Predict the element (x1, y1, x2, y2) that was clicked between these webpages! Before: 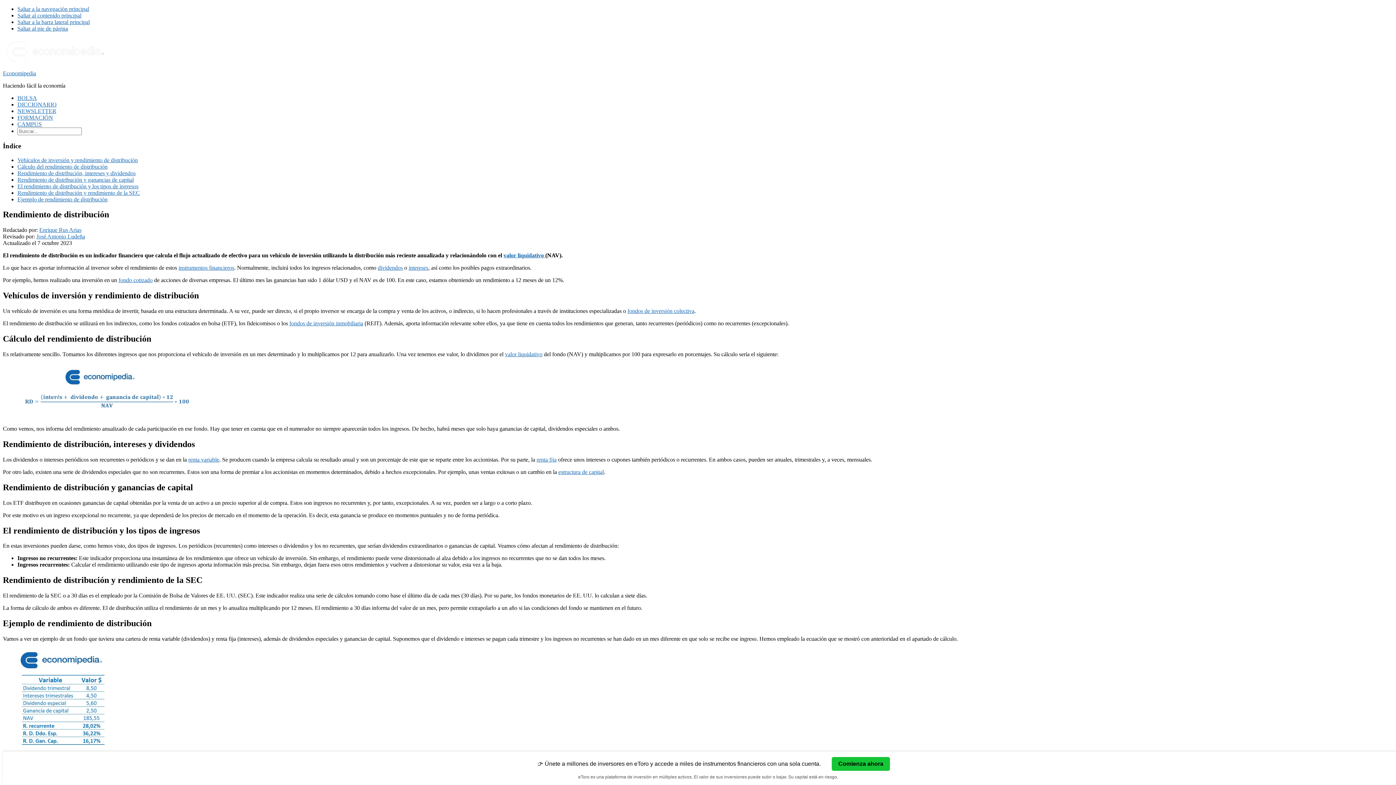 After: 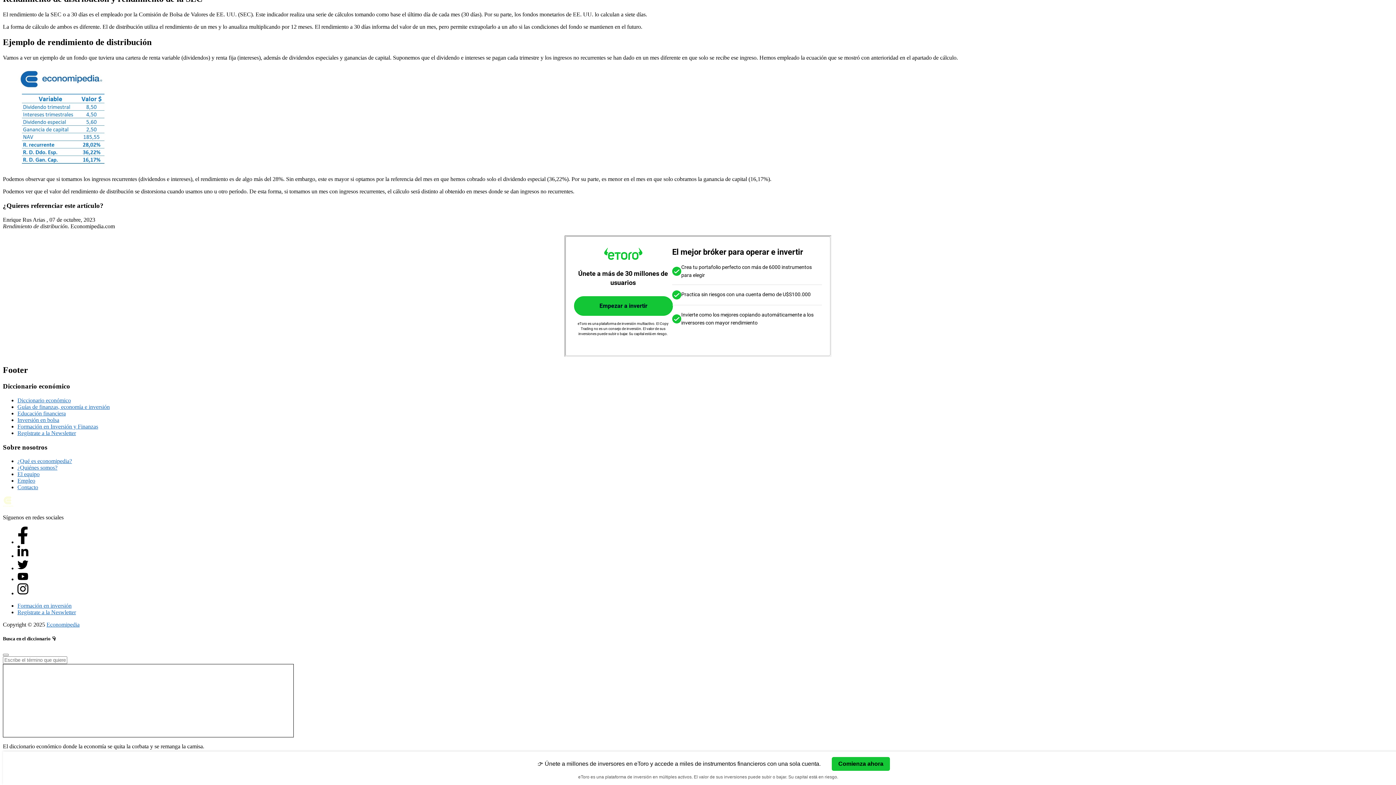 Action: label: Saltar al pie de página bbox: (17, 25, 68, 31)